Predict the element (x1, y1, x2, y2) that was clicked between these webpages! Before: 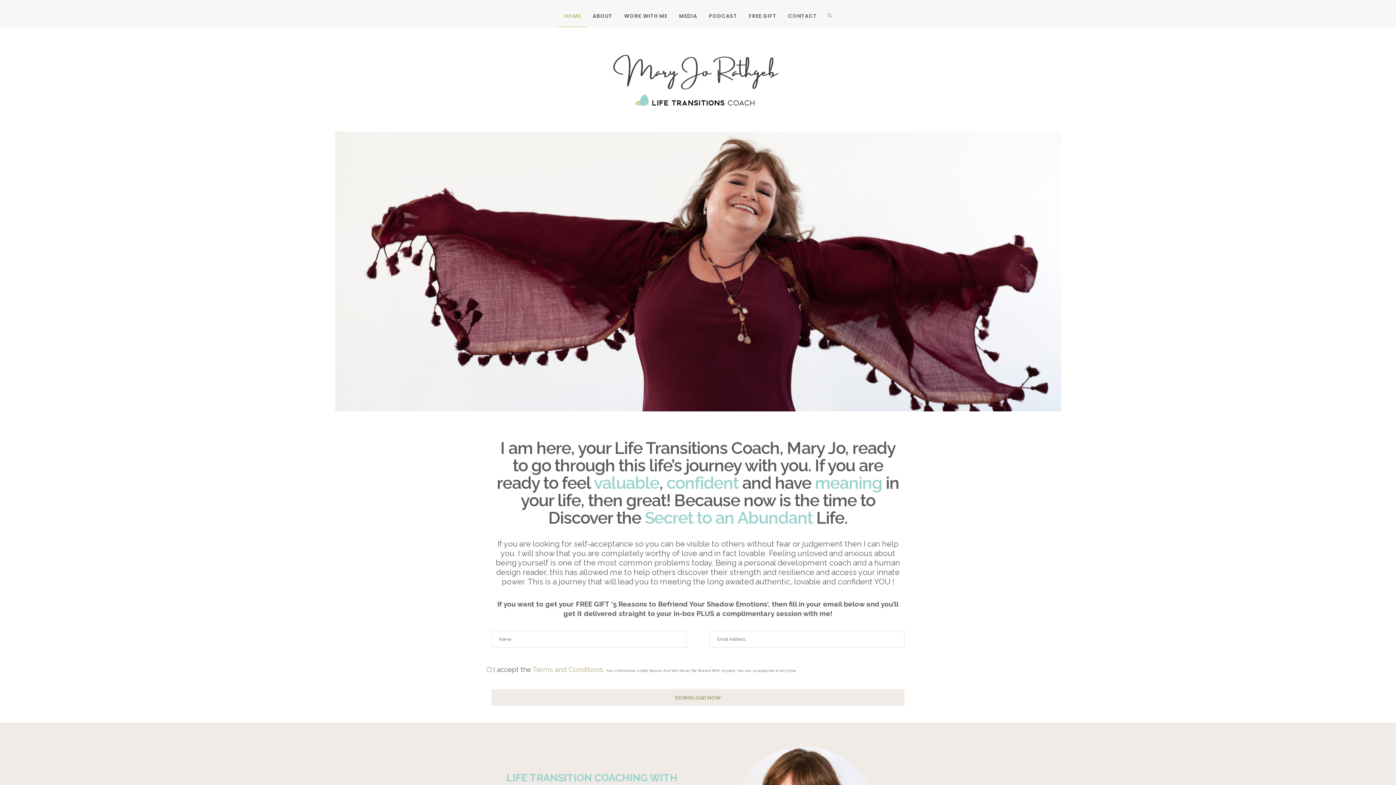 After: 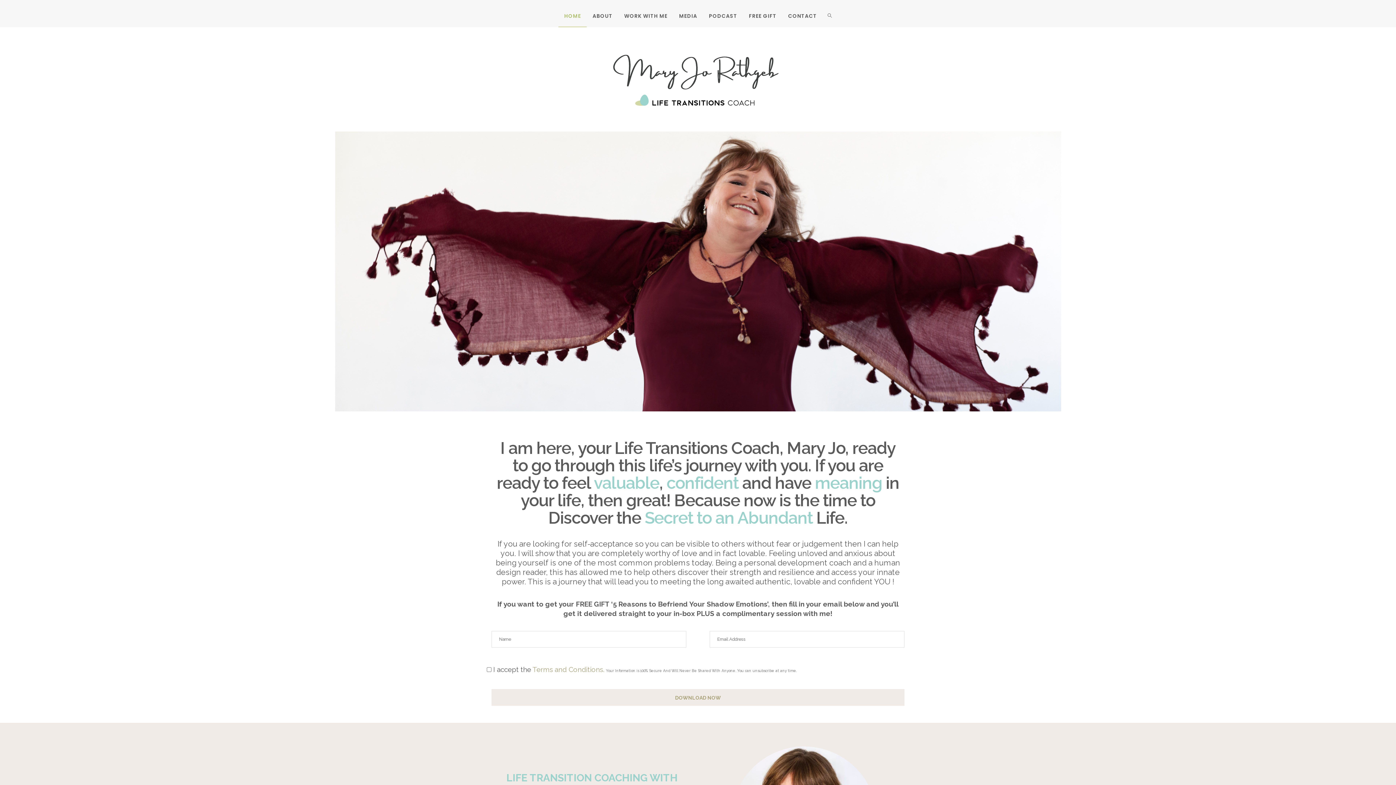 Action: bbox: (558, 4, 586, 27) label: HOME